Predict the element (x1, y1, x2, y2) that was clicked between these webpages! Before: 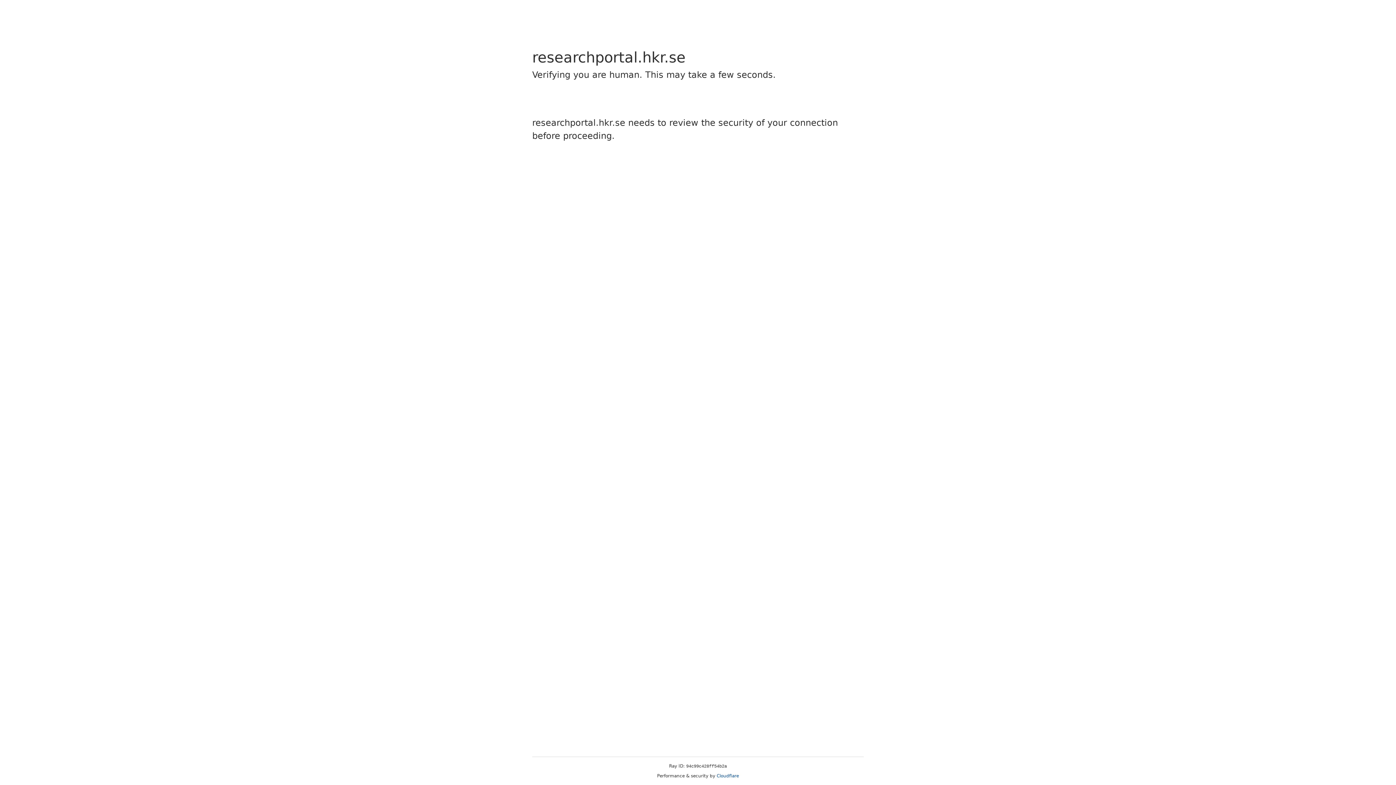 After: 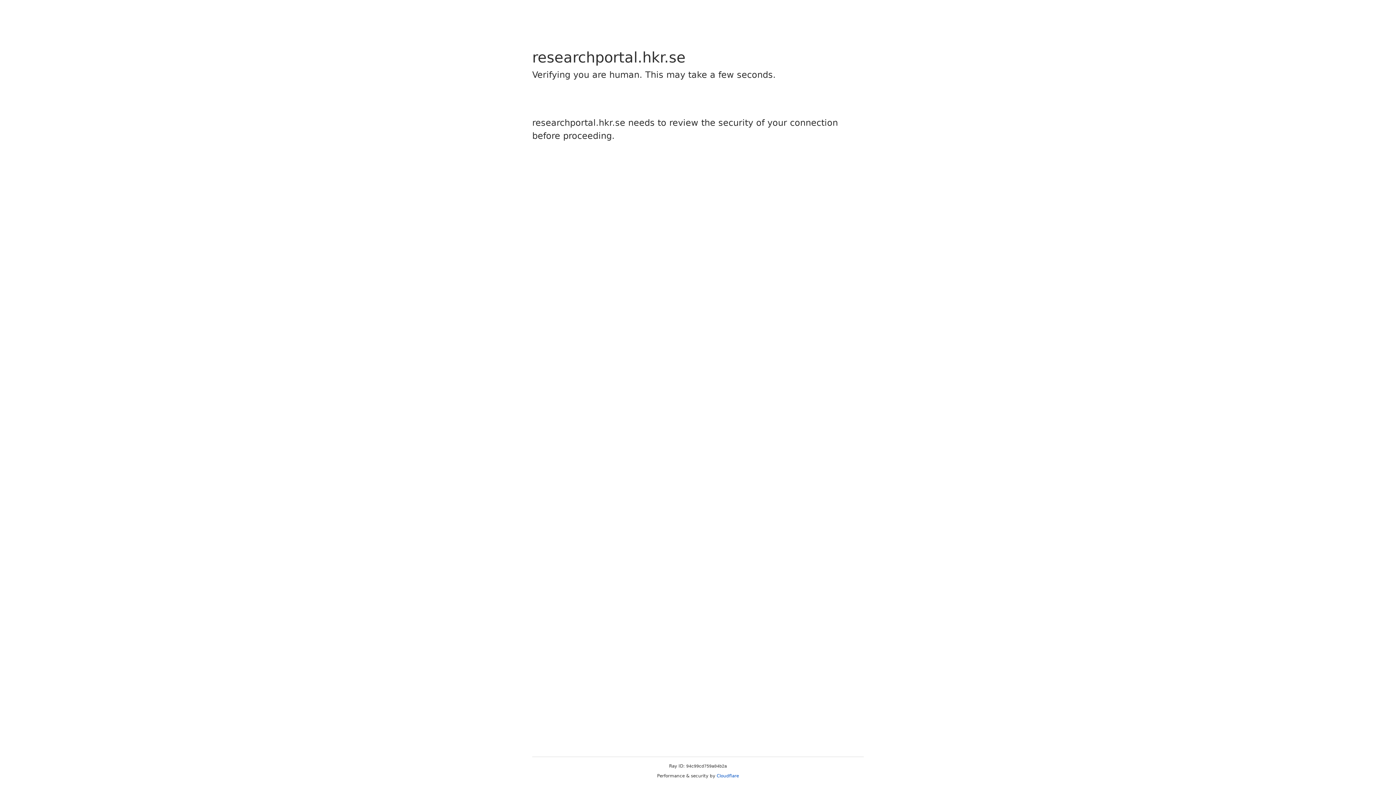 Action: bbox: (716, 773, 739, 778) label: Cloudflare